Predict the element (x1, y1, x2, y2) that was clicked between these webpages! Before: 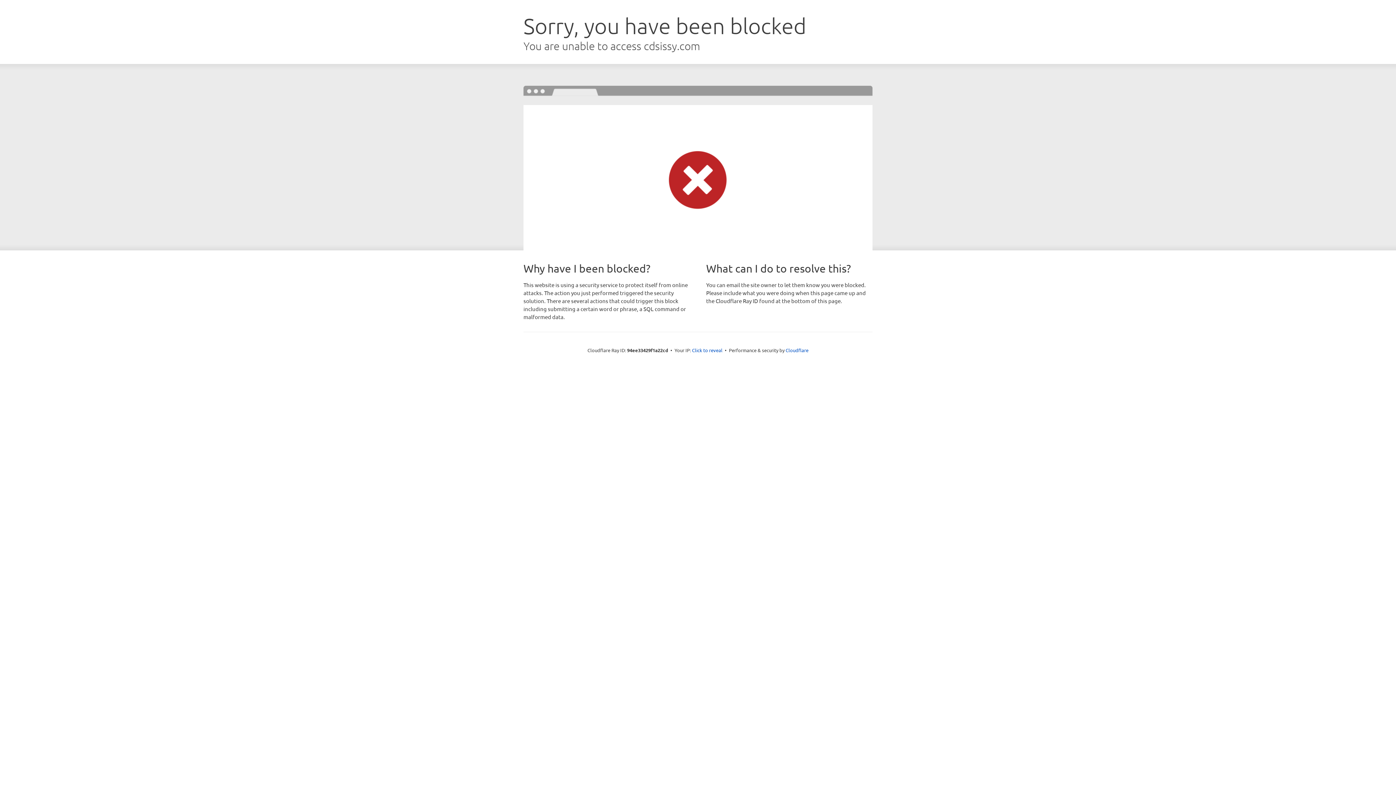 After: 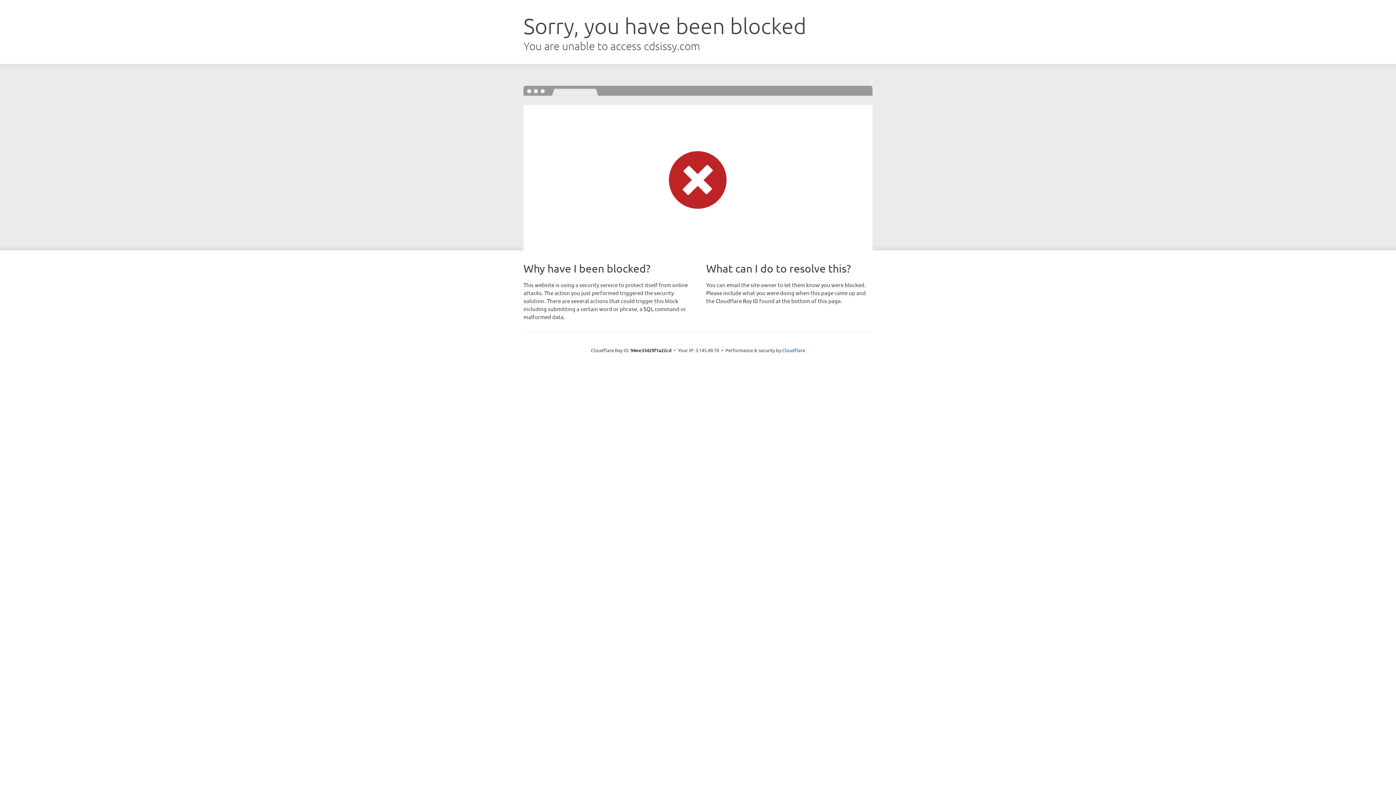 Action: bbox: (692, 346, 722, 353) label: Click to reveal